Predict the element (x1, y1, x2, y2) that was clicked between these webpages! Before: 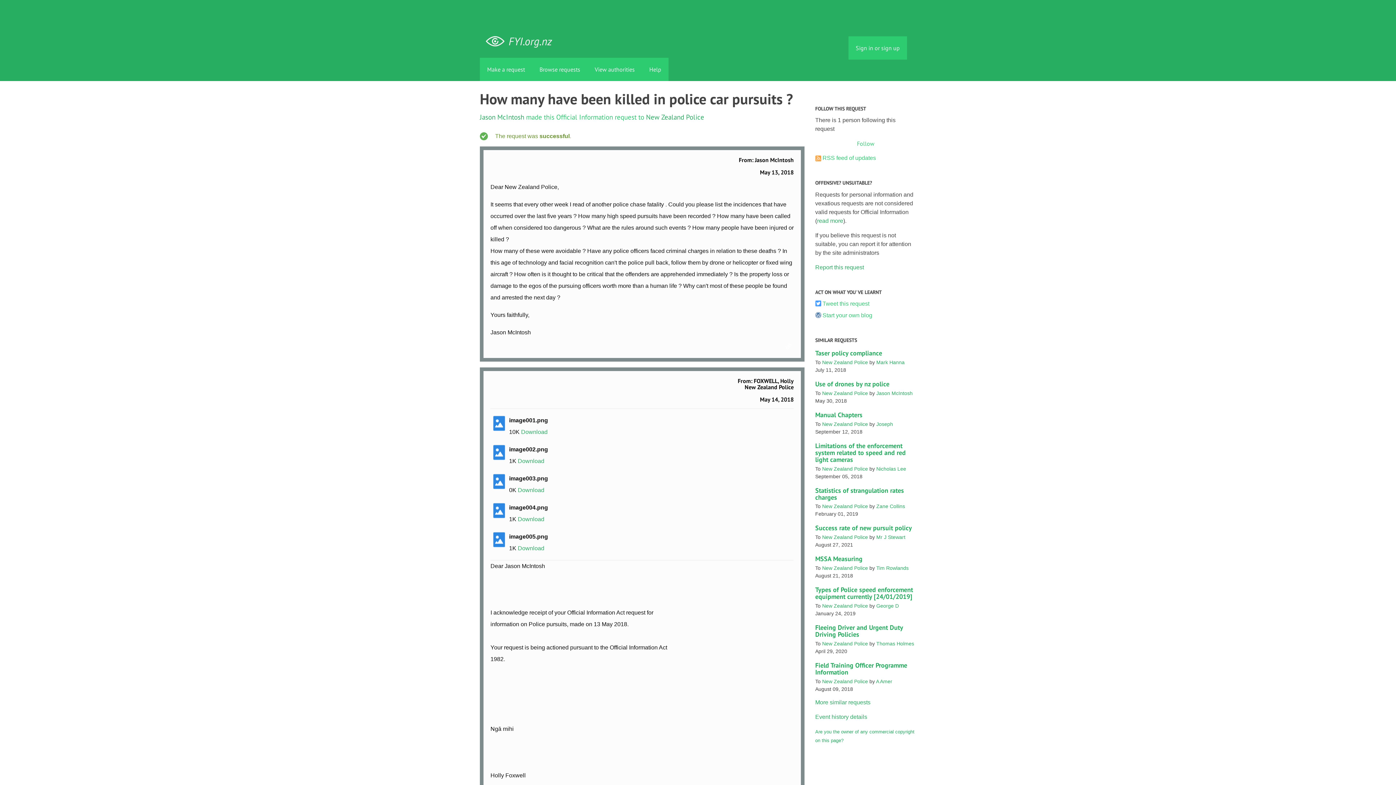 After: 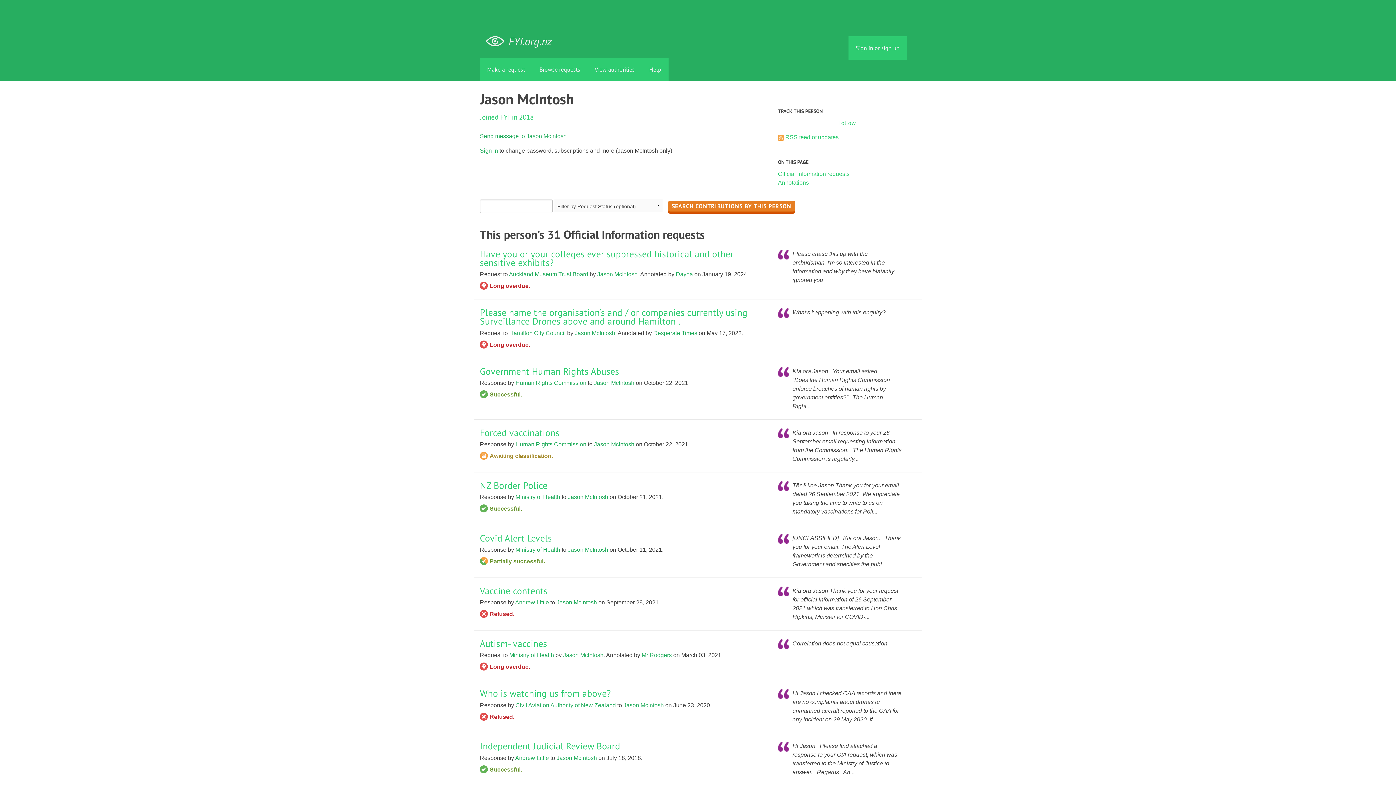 Action: label: Jason McIntosh bbox: (480, 112, 524, 121)